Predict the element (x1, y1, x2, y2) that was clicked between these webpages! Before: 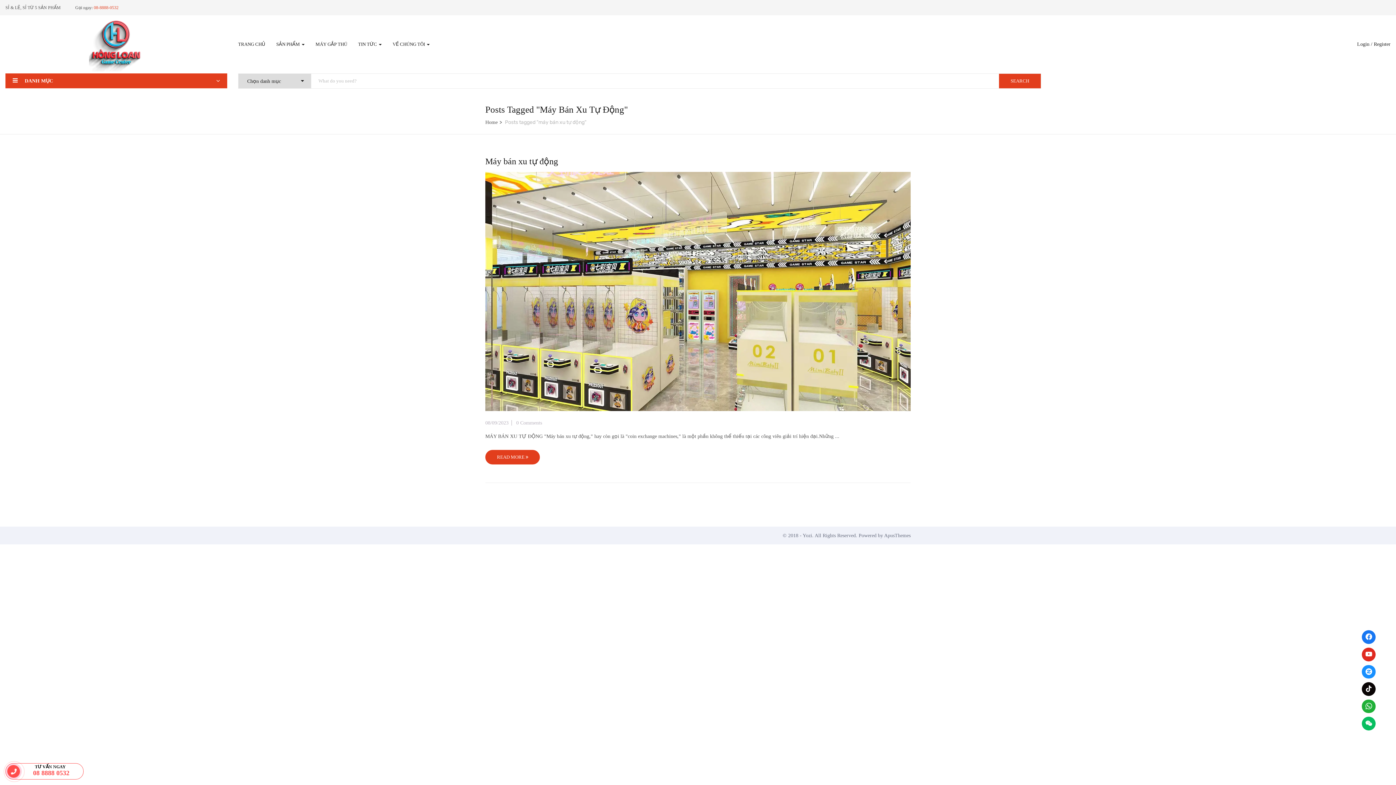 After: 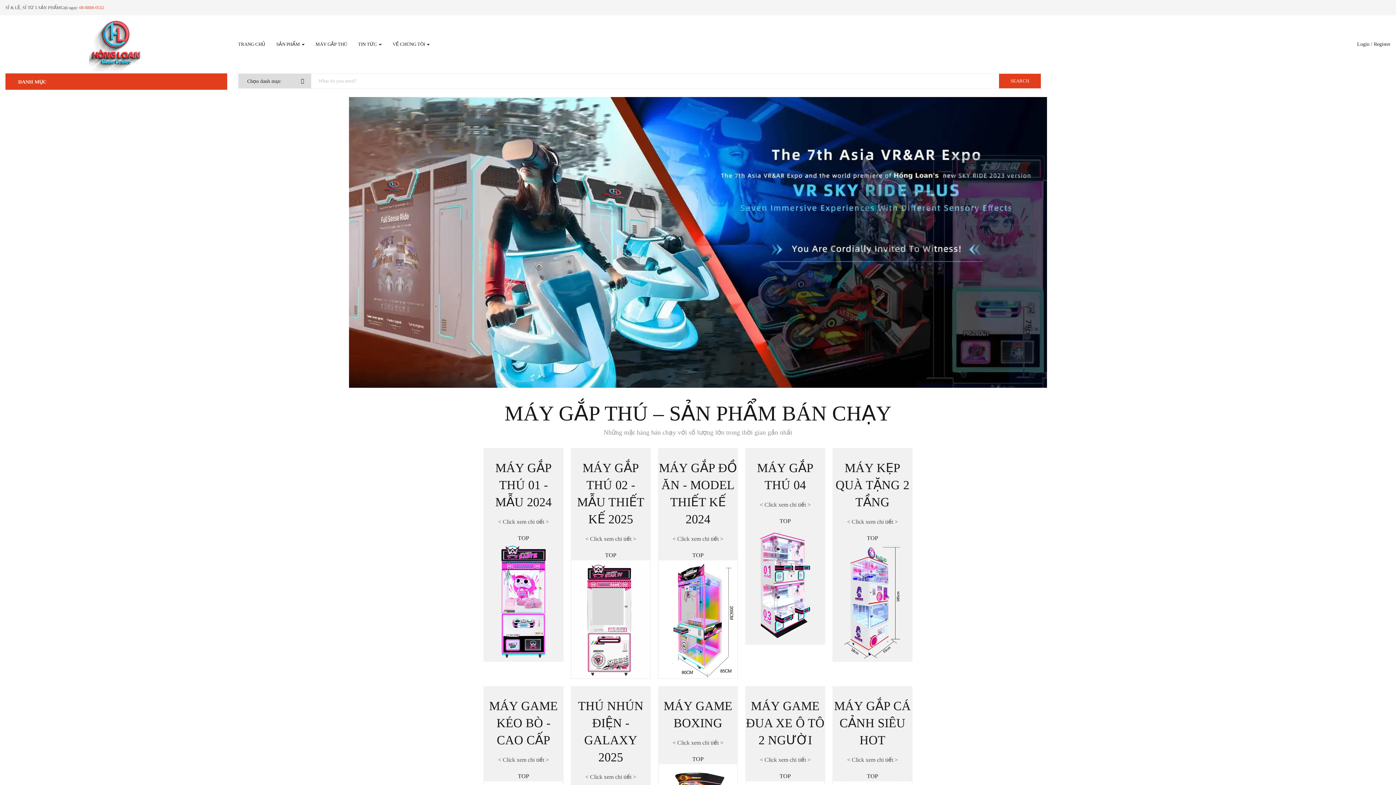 Action: bbox: (5, 17, 227, 71)